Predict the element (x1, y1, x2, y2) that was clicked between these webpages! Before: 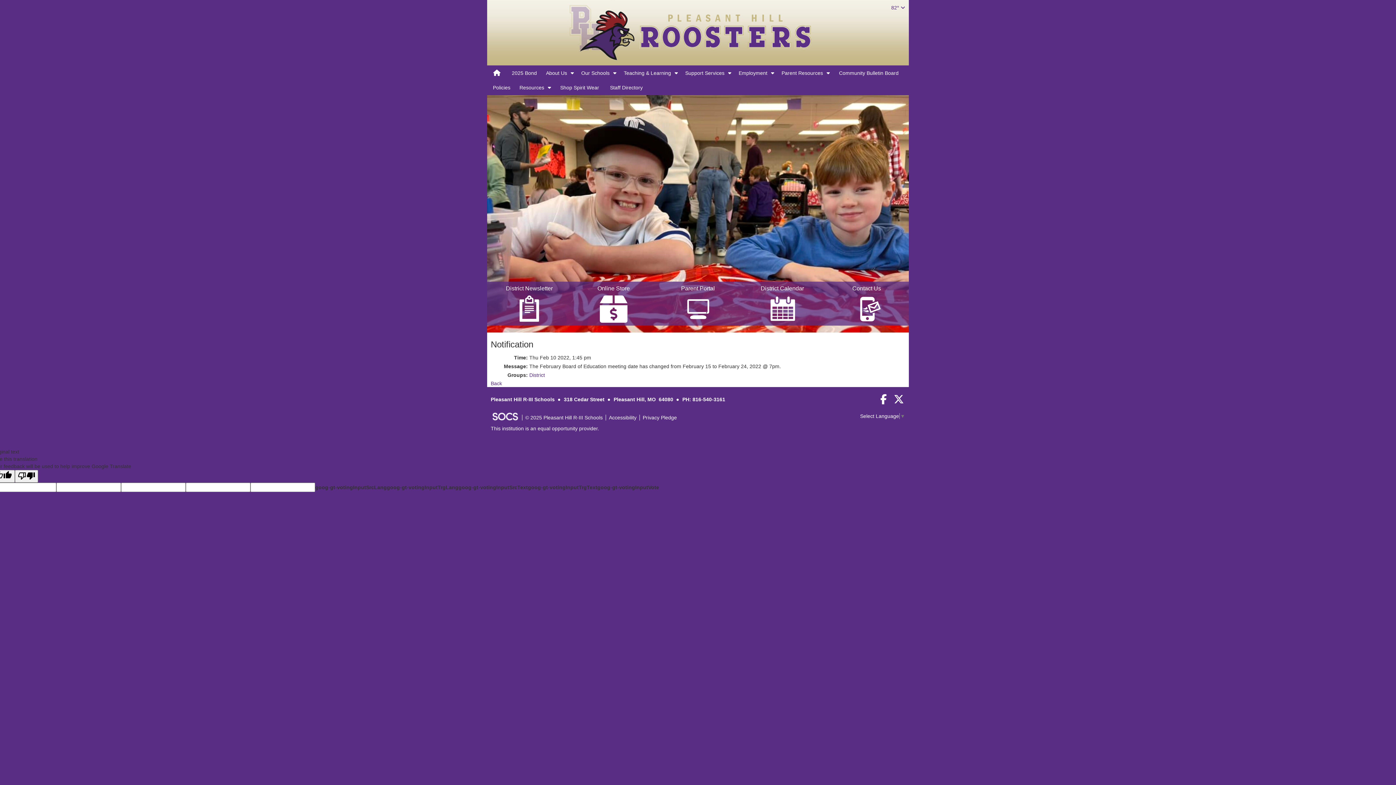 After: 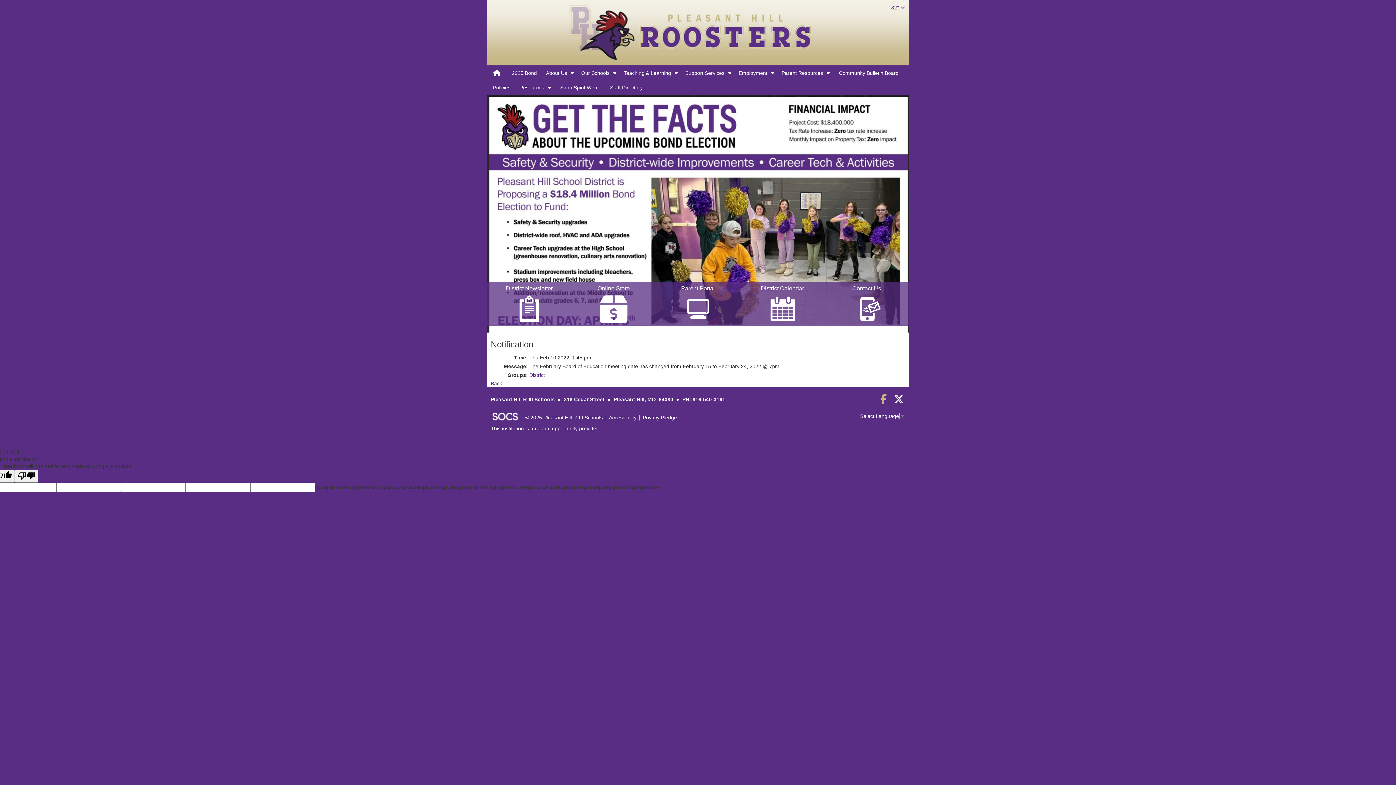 Action: label: Facebook bbox: (877, 398, 890, 404)